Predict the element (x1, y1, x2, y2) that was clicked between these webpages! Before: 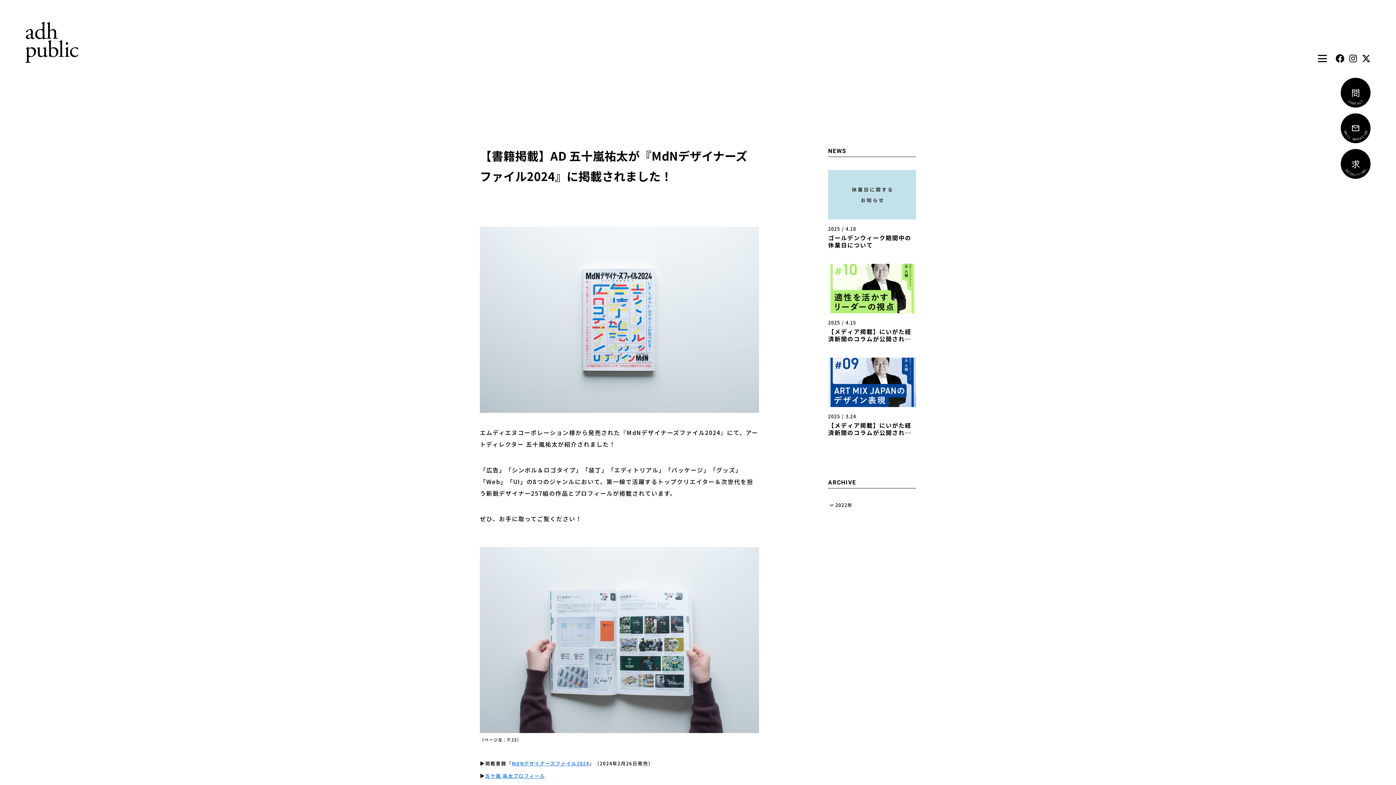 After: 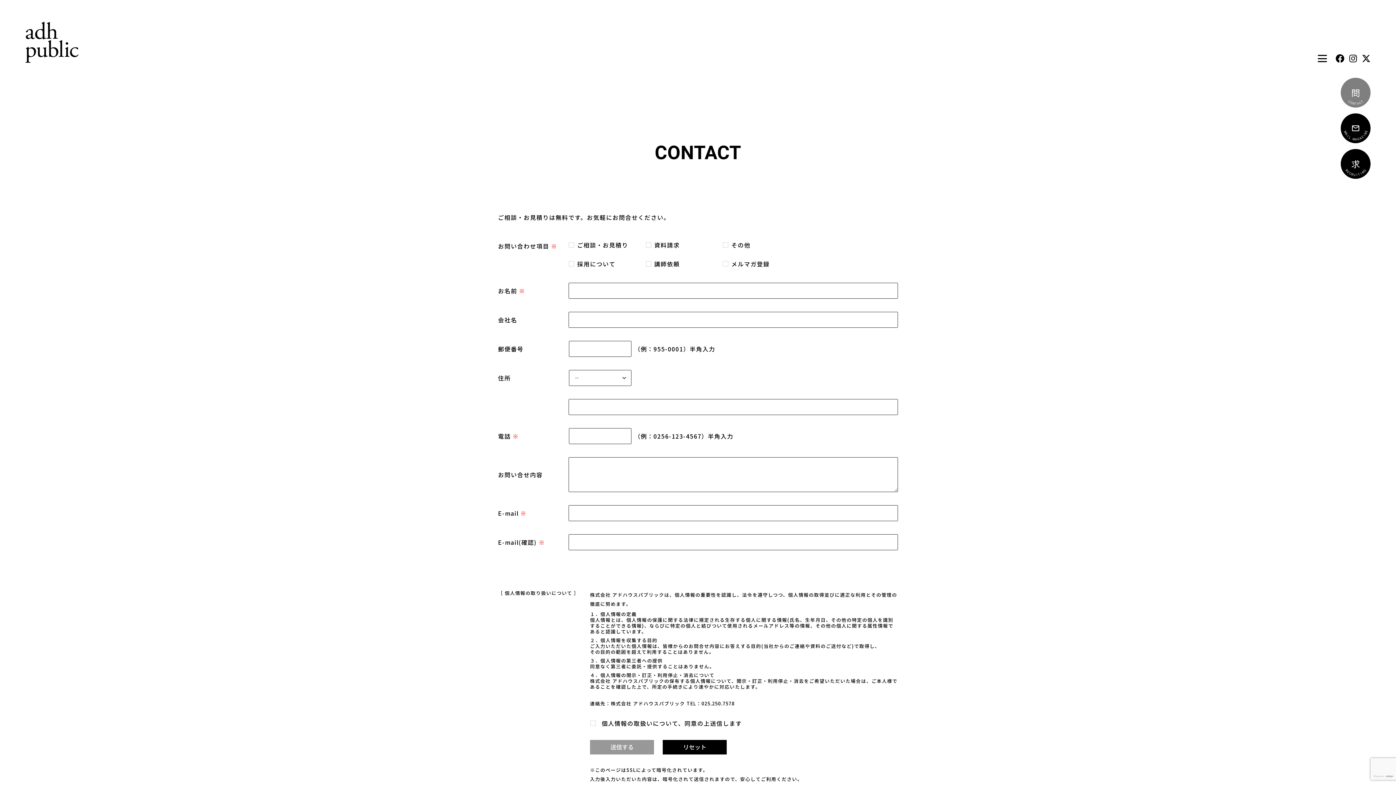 Action: bbox: (1341, 77, 1370, 107) label: C
O
N
T
A
C
T
問